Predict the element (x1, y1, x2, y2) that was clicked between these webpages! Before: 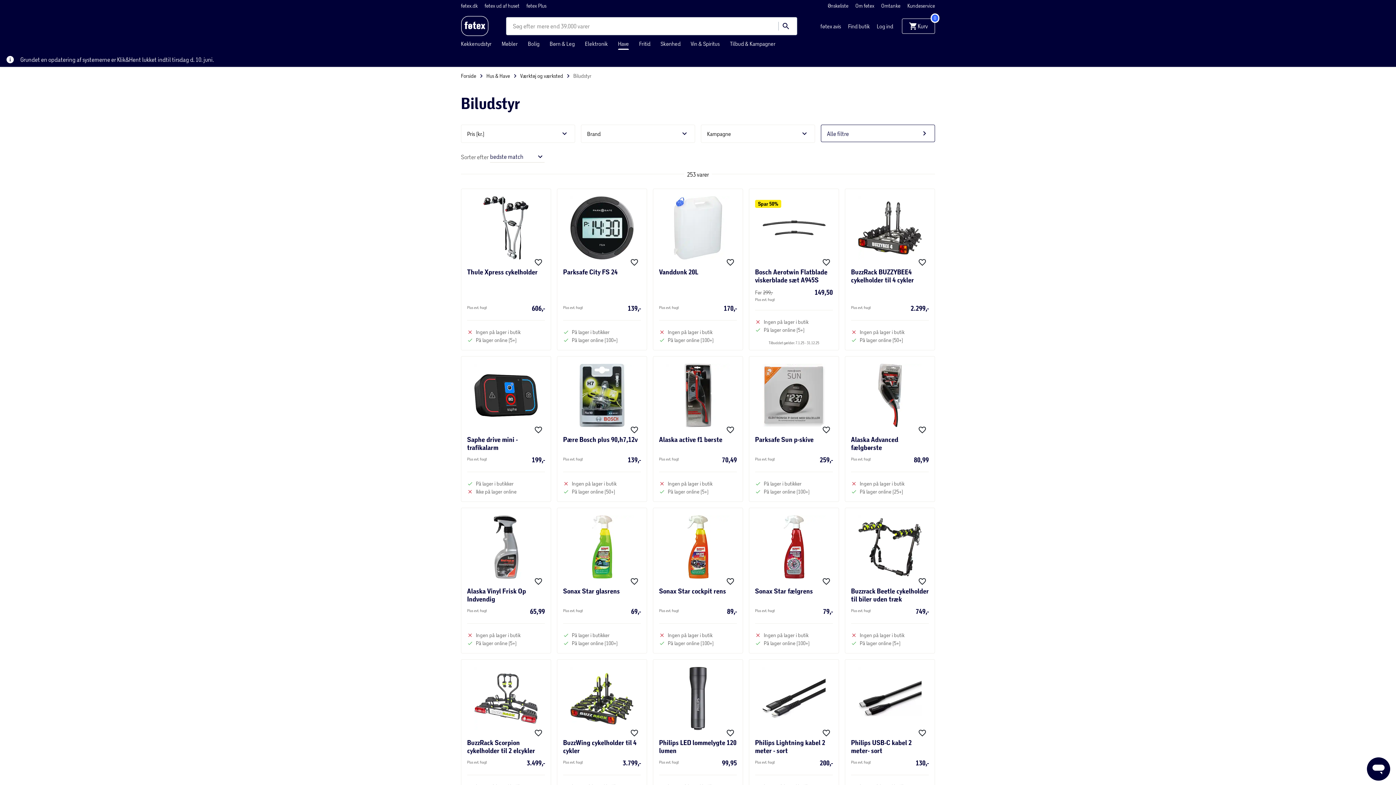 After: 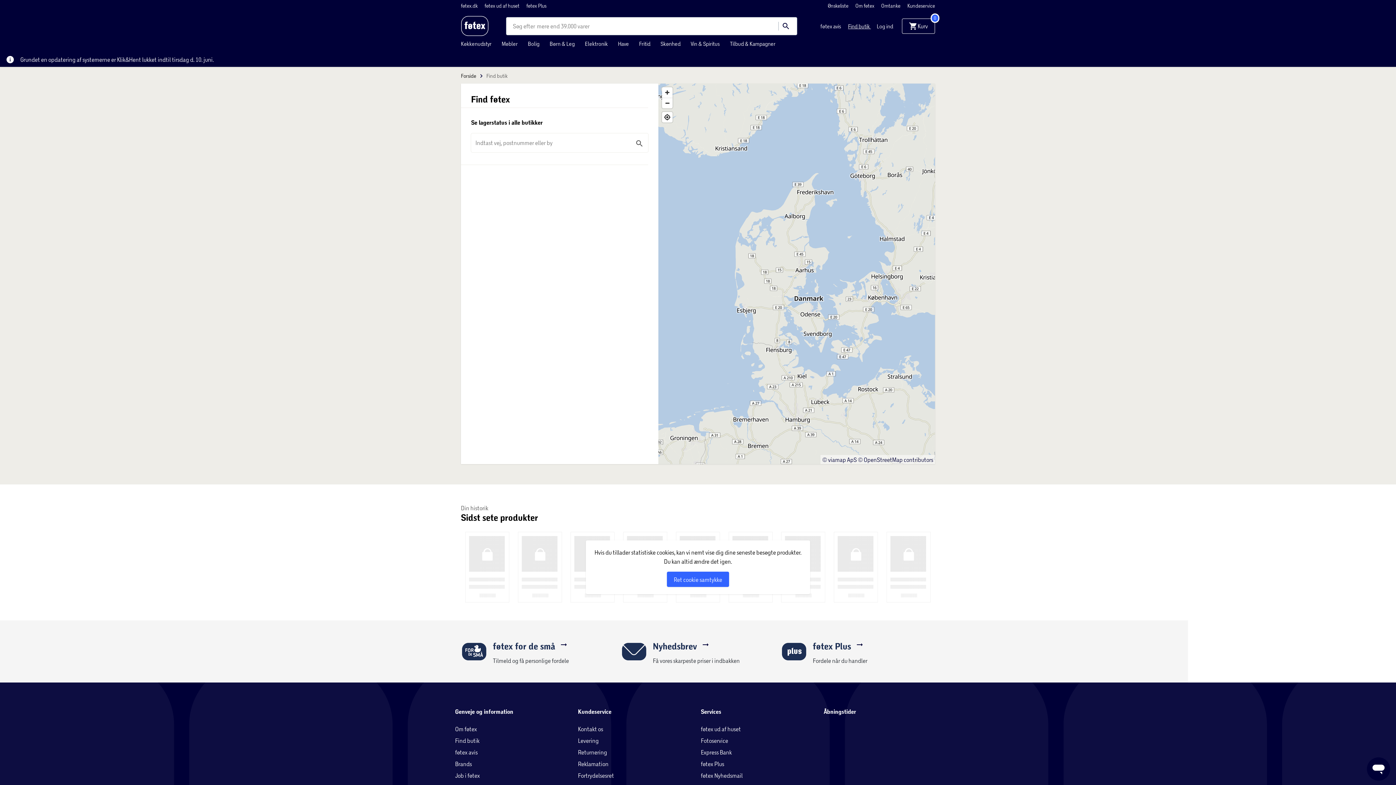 Action: label: Find butik  bbox: (848, 22, 871, 29)